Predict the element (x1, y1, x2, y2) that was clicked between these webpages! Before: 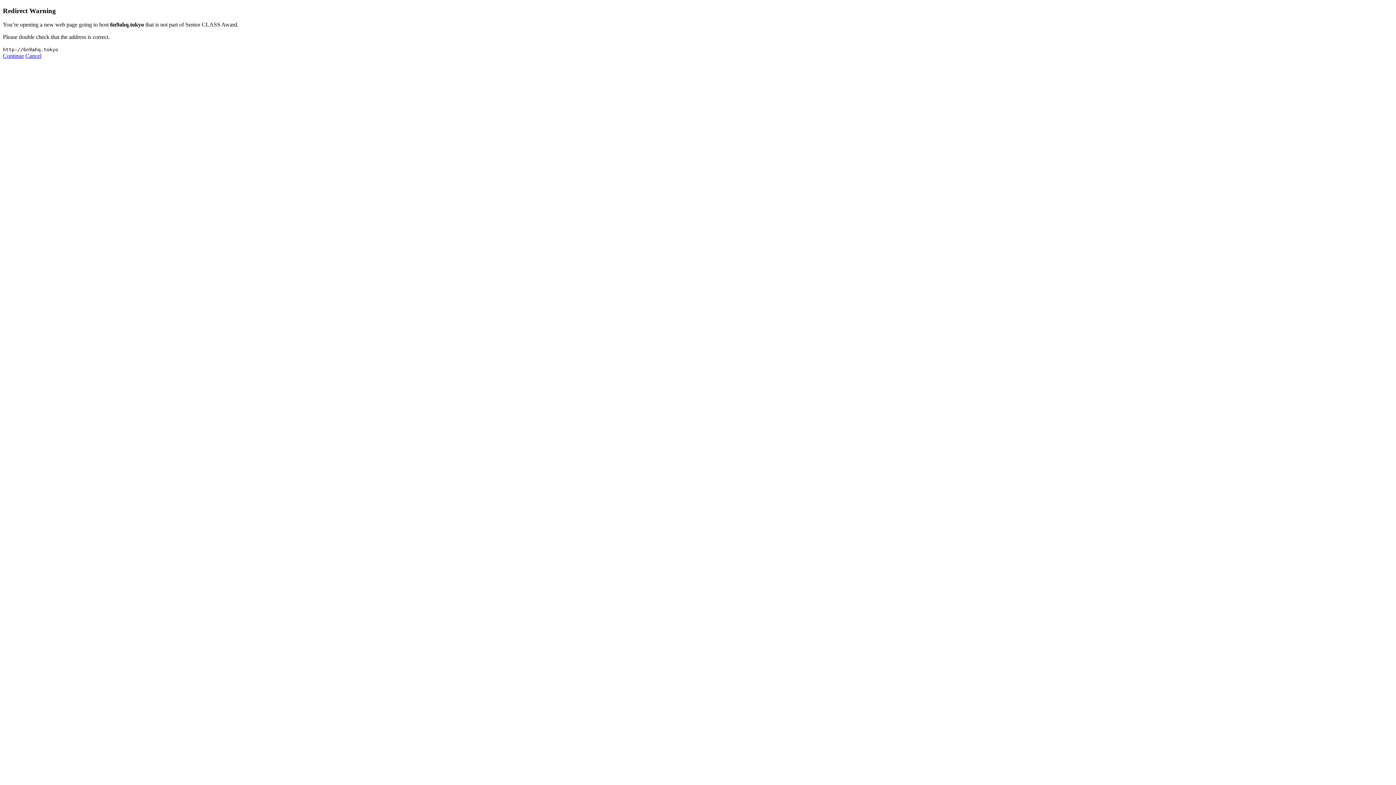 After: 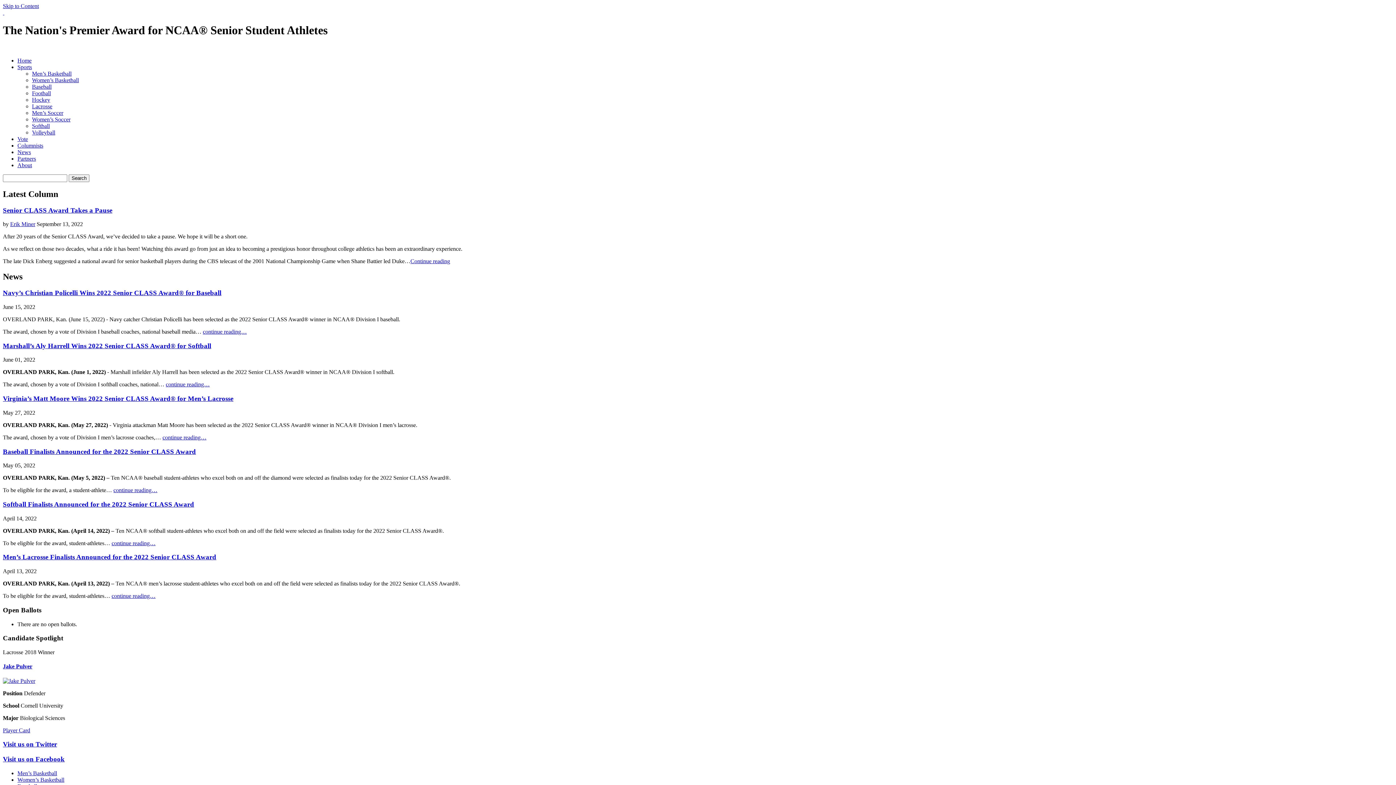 Action: bbox: (25, 52, 41, 59) label: Cancel